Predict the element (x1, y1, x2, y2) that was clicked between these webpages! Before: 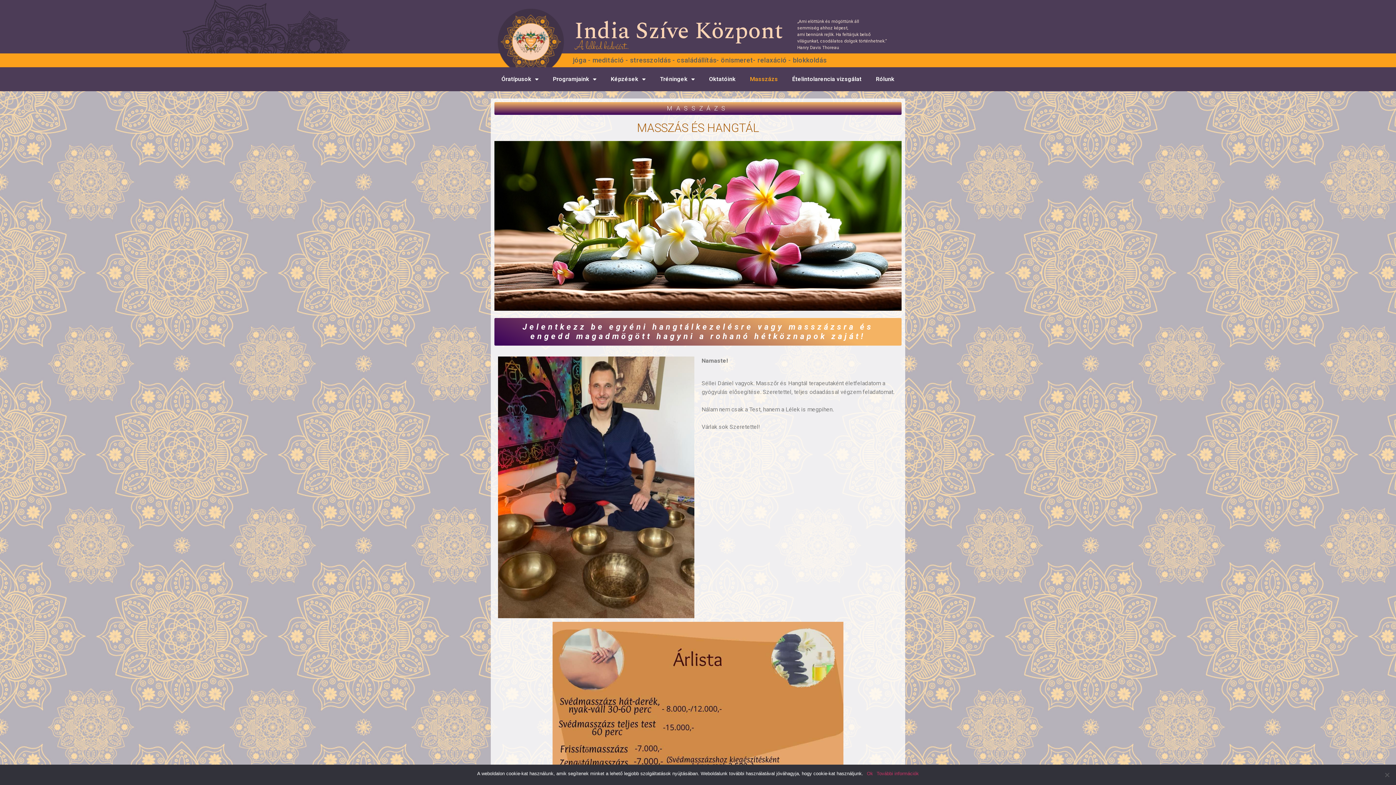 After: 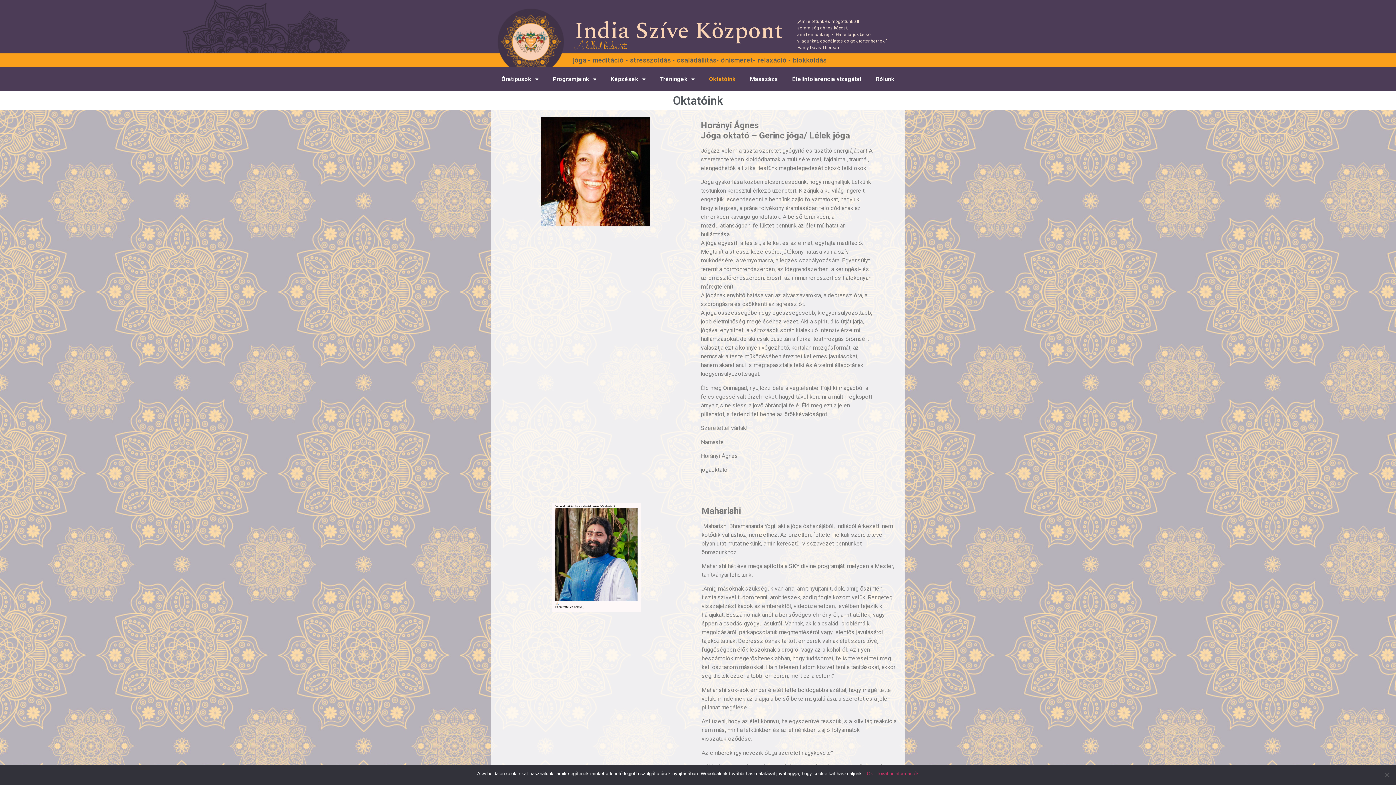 Action: bbox: (702, 70, 743, 87) label: Oktatóink